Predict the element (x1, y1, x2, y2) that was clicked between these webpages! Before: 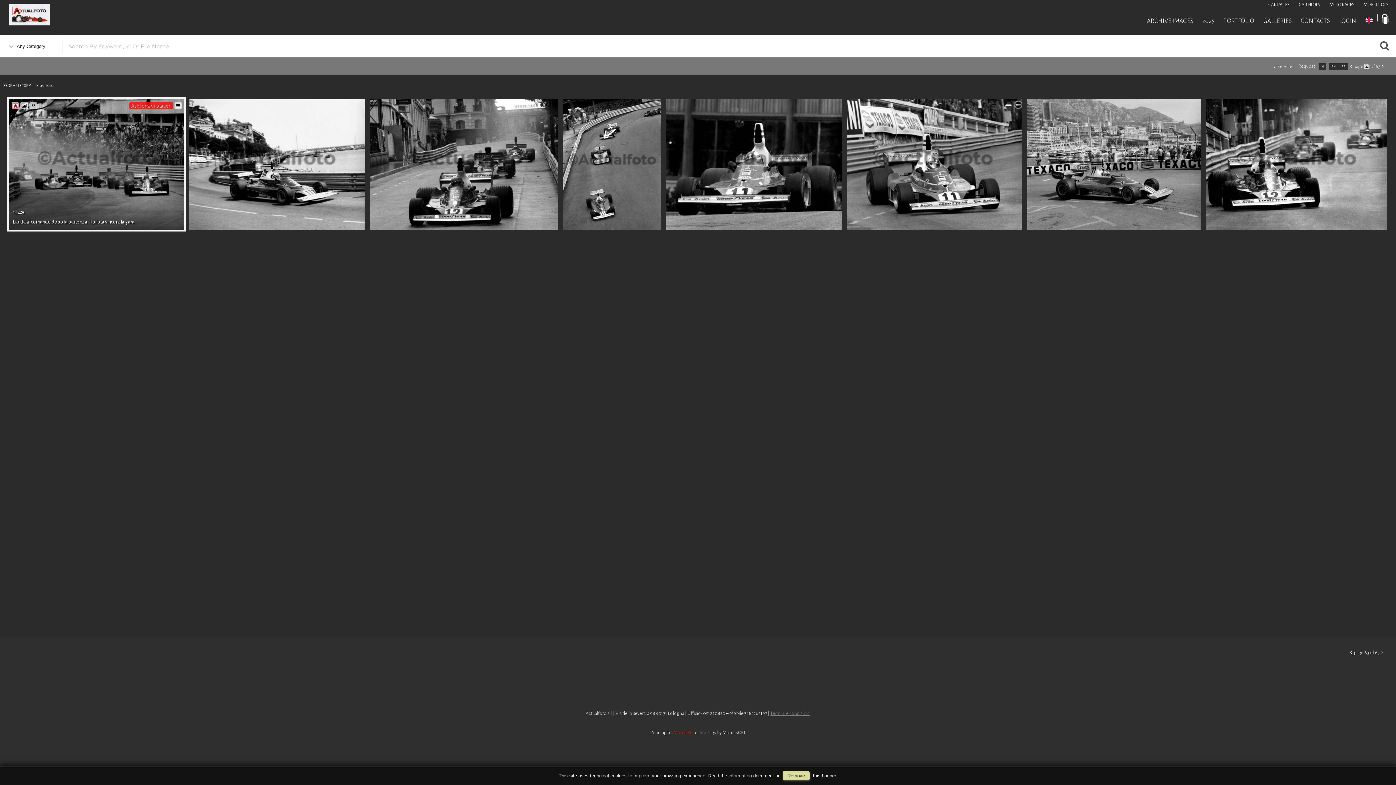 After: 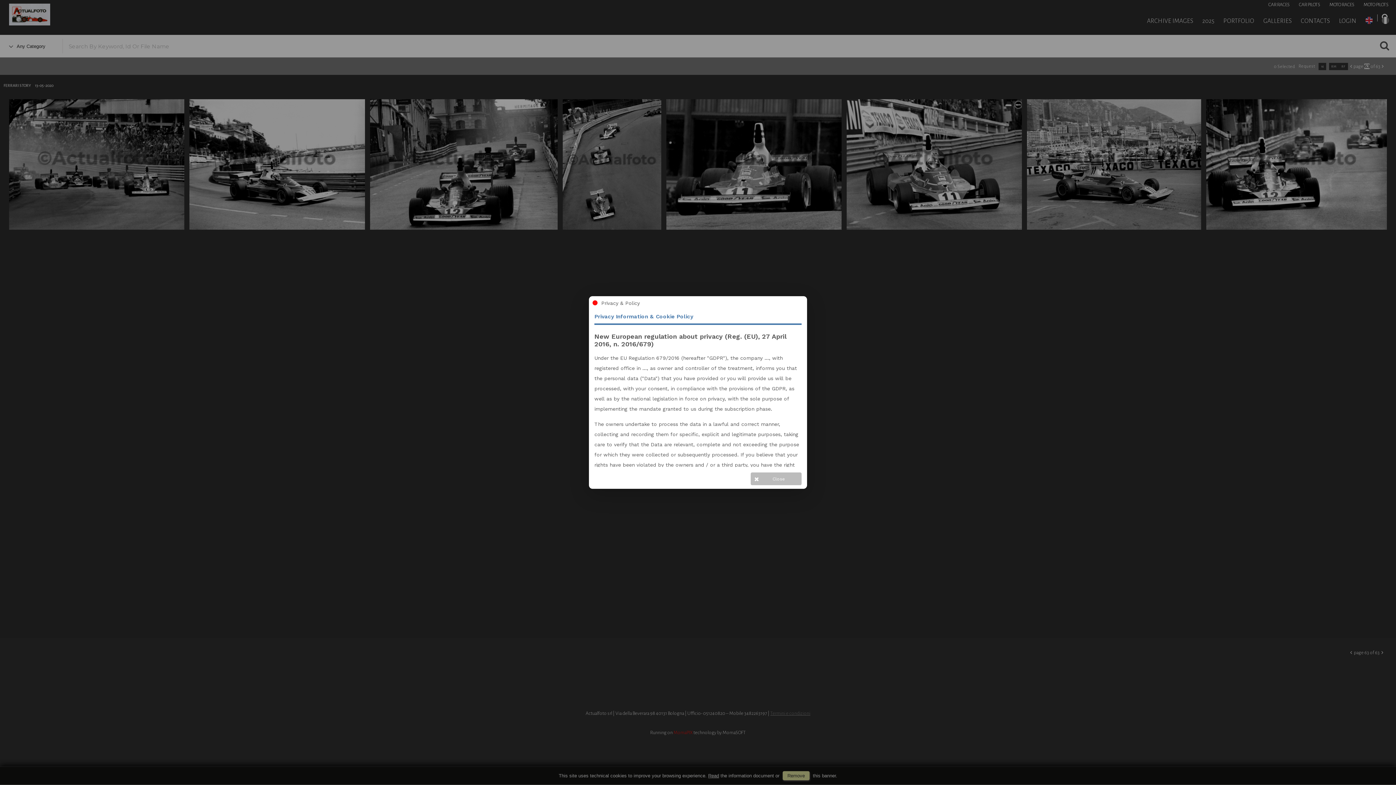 Action: bbox: (708, 773, 719, 778) label: Read